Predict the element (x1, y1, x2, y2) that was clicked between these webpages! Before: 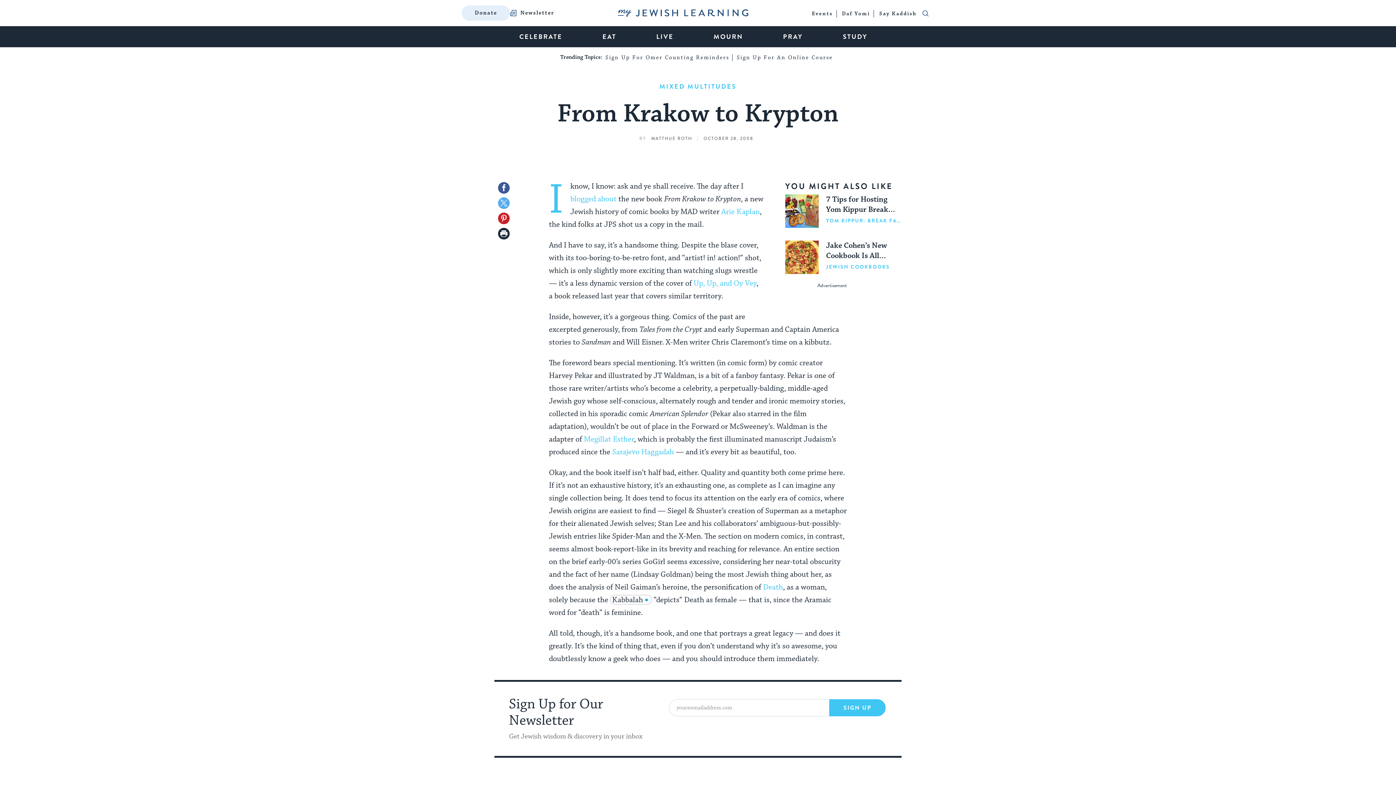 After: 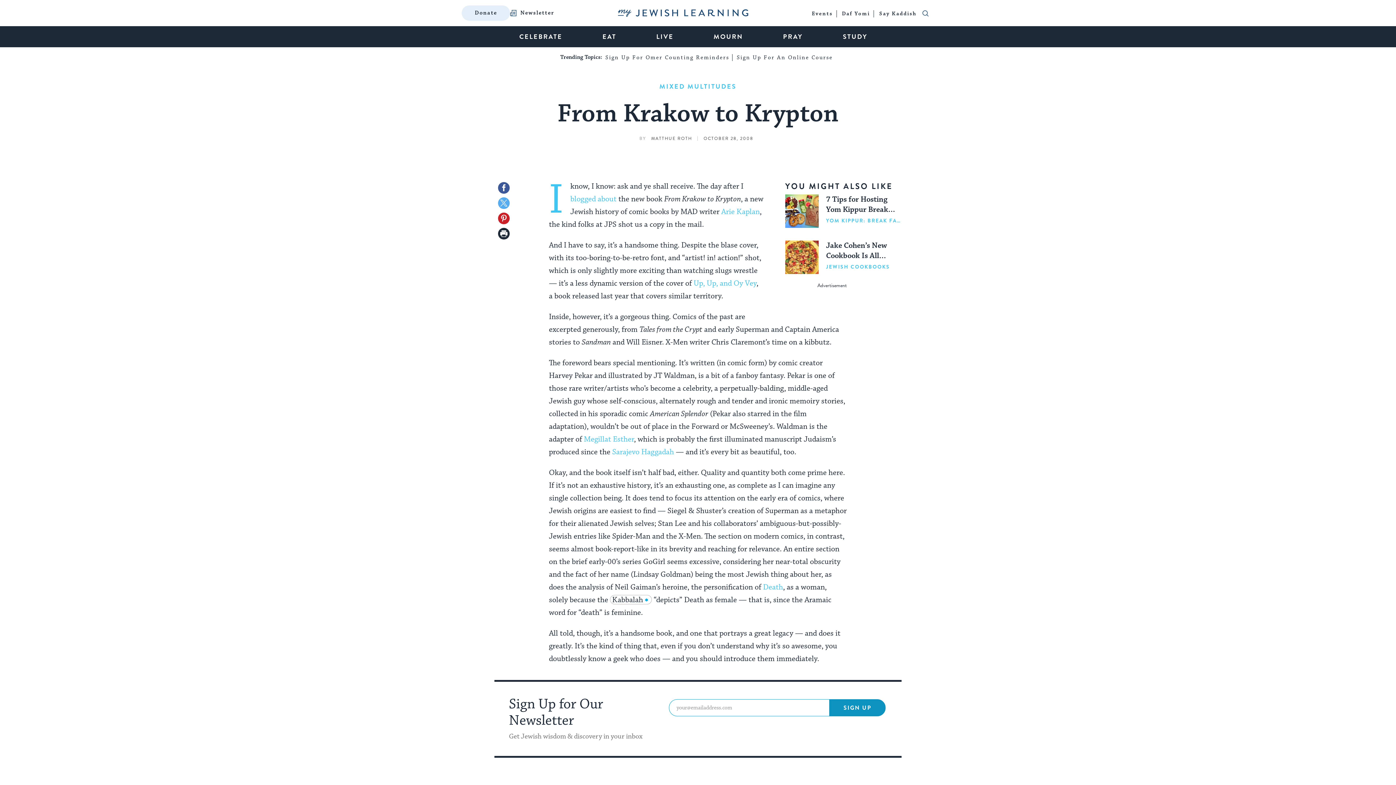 Action: label: SIGN UP bbox: (829, 699, 885, 716)